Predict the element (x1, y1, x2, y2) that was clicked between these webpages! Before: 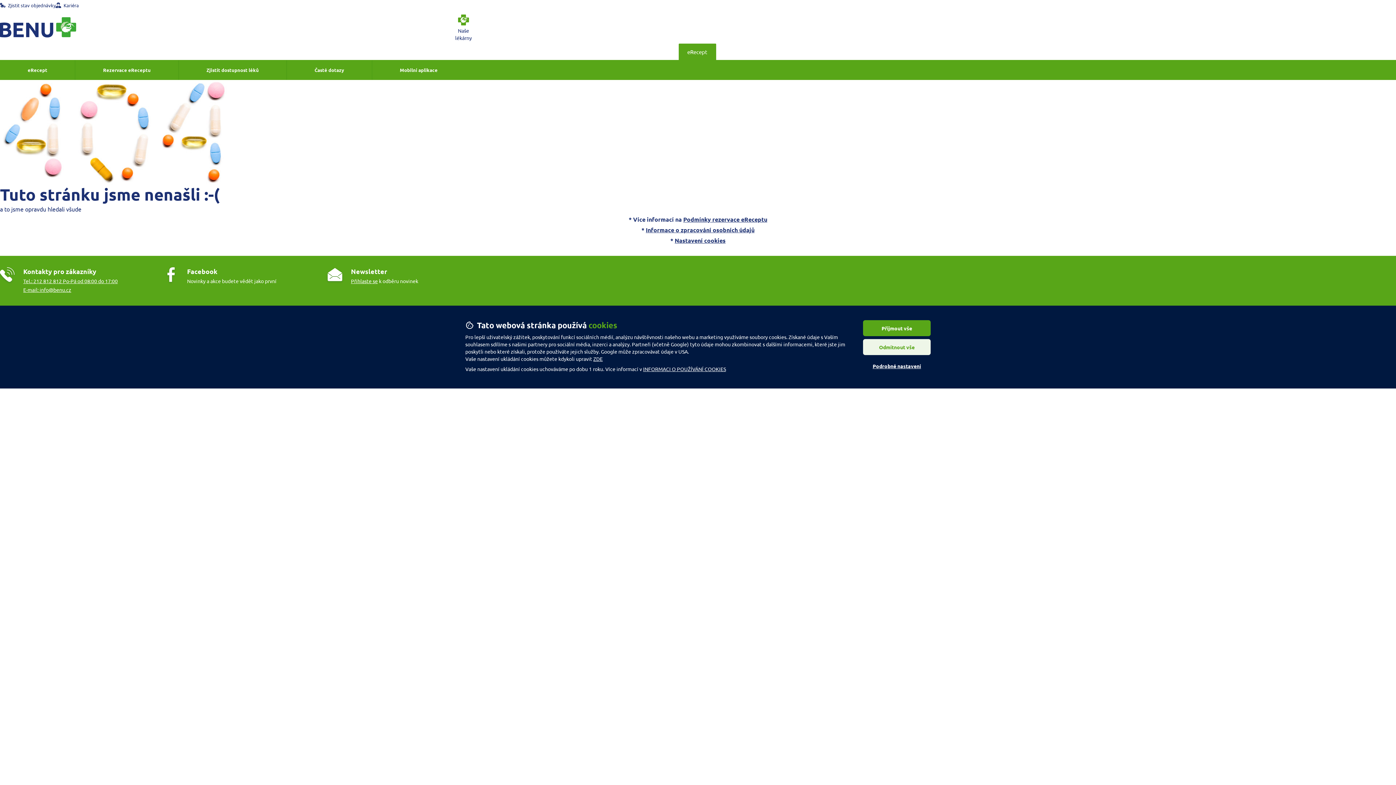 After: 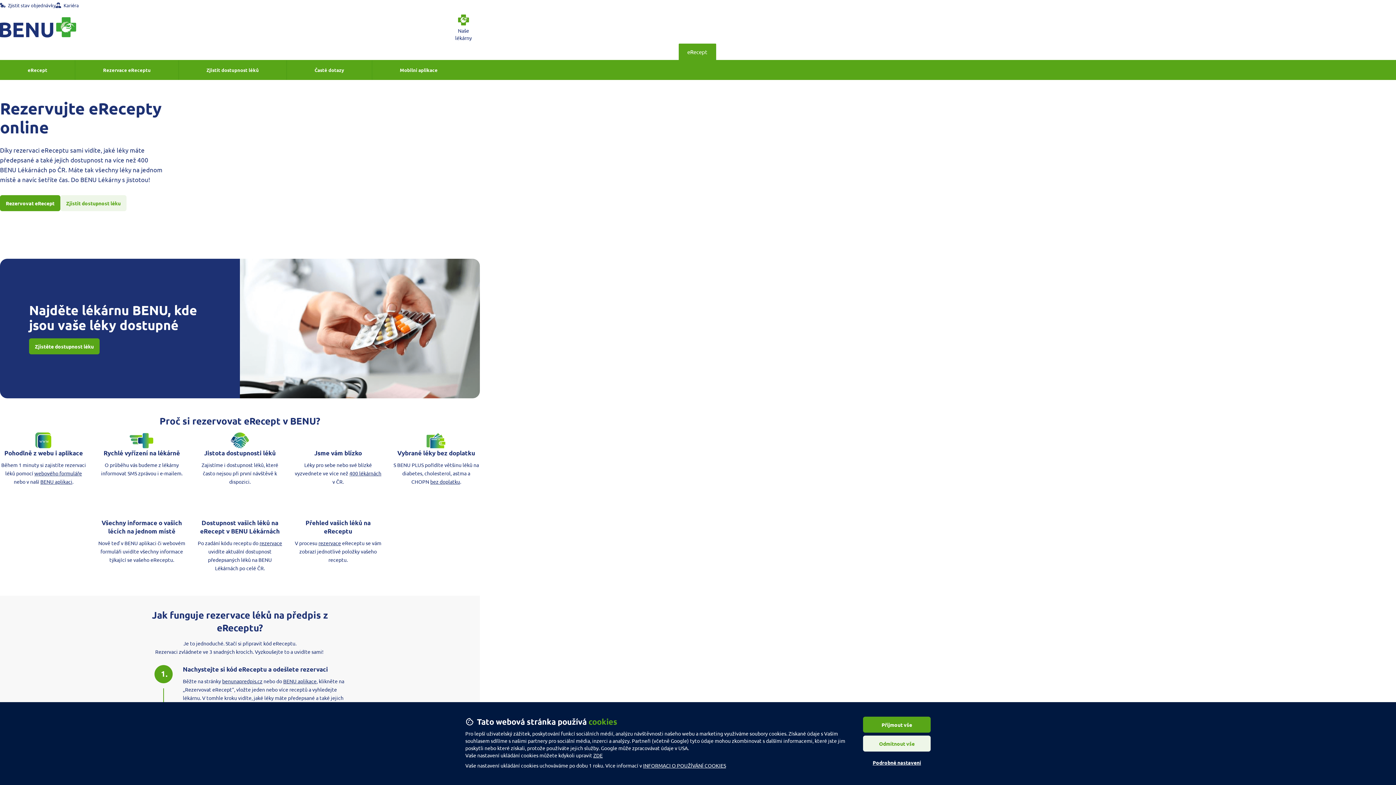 Action: label: eRecept bbox: (678, 43, 716, 60)